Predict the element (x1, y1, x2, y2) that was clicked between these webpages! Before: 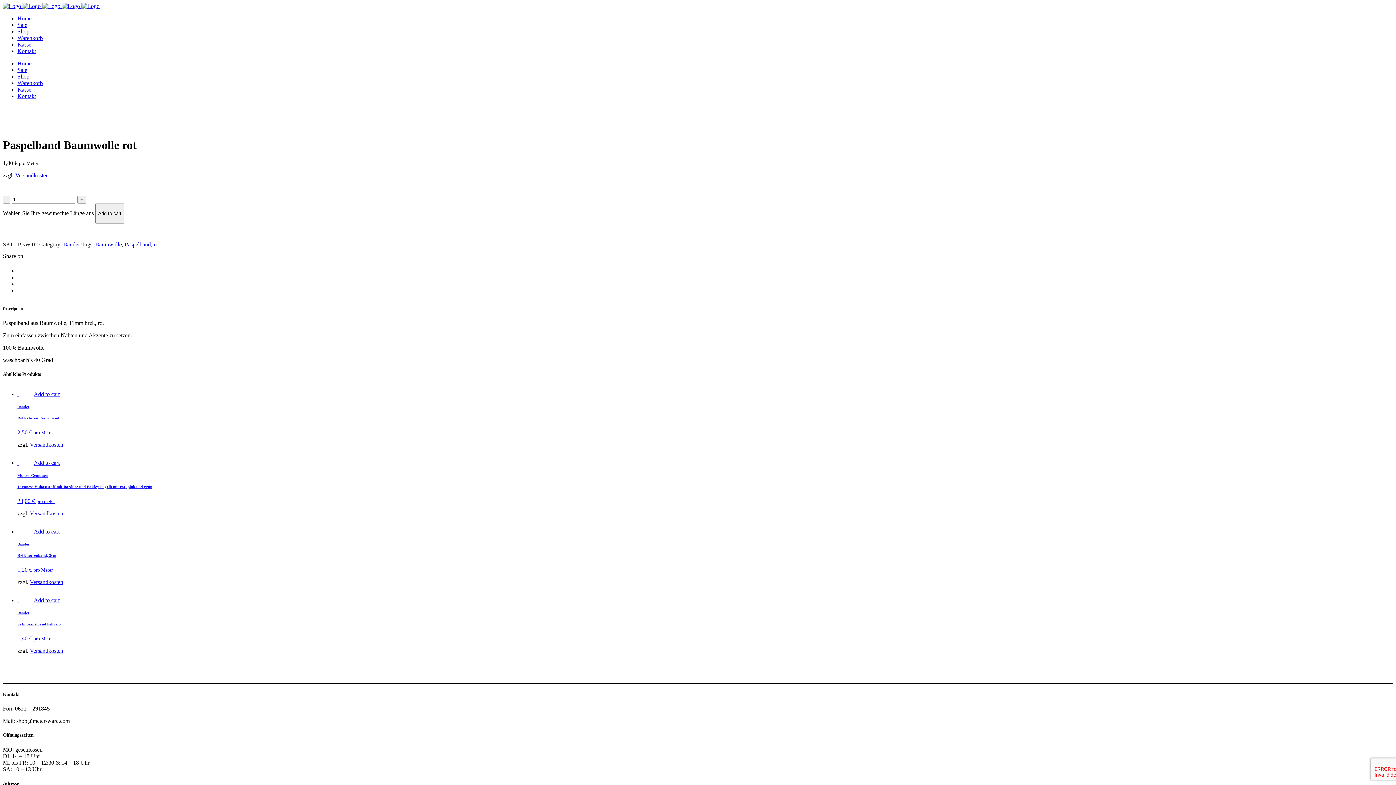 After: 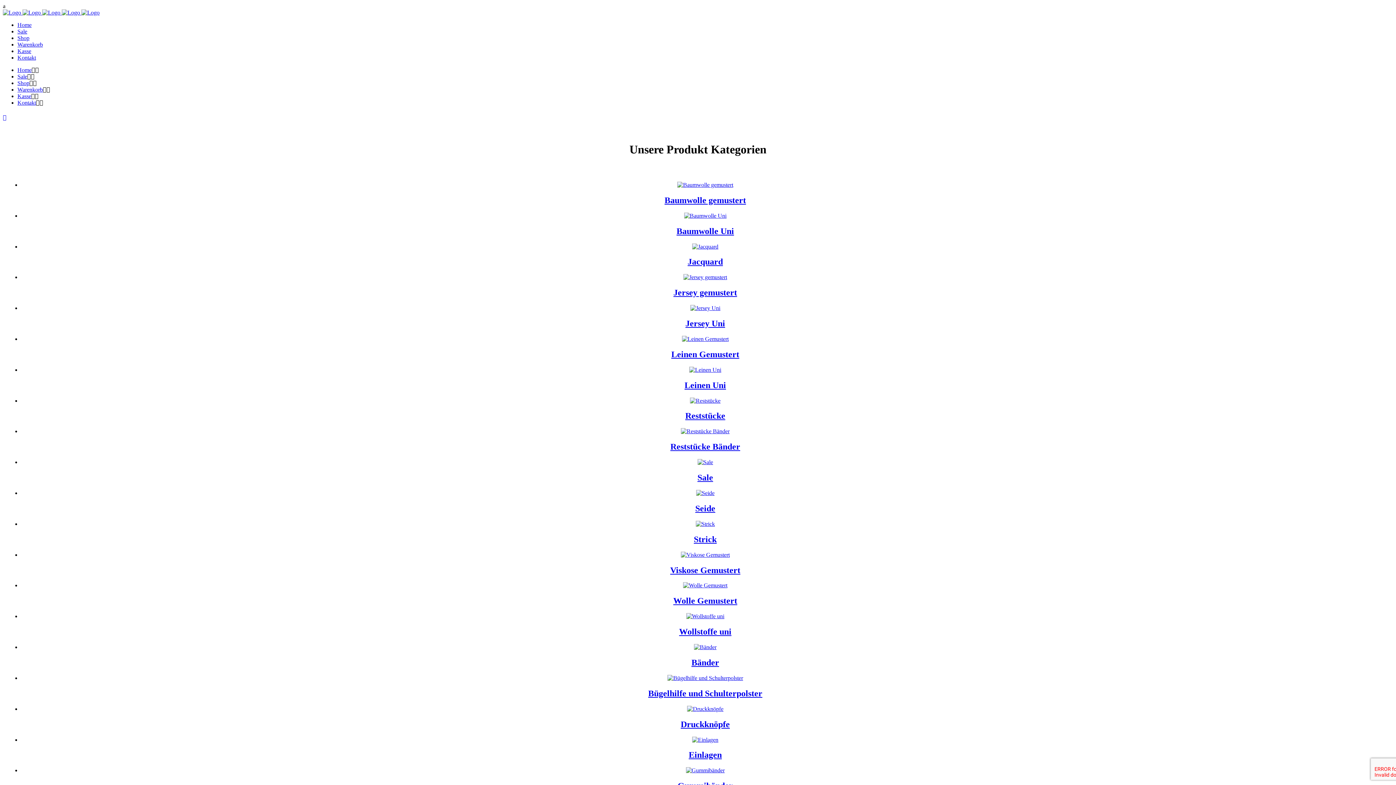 Action: bbox: (17, 28, 29, 34) label: Shop